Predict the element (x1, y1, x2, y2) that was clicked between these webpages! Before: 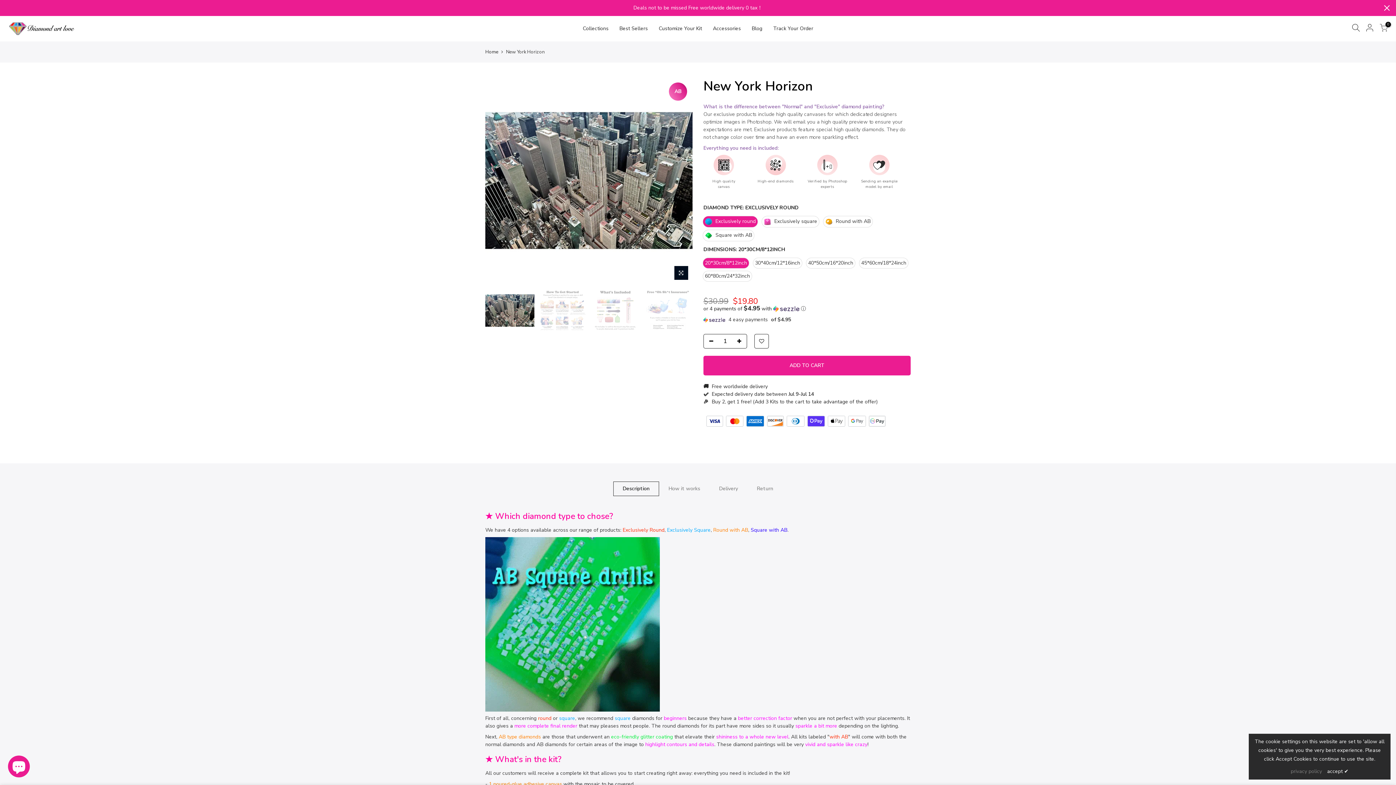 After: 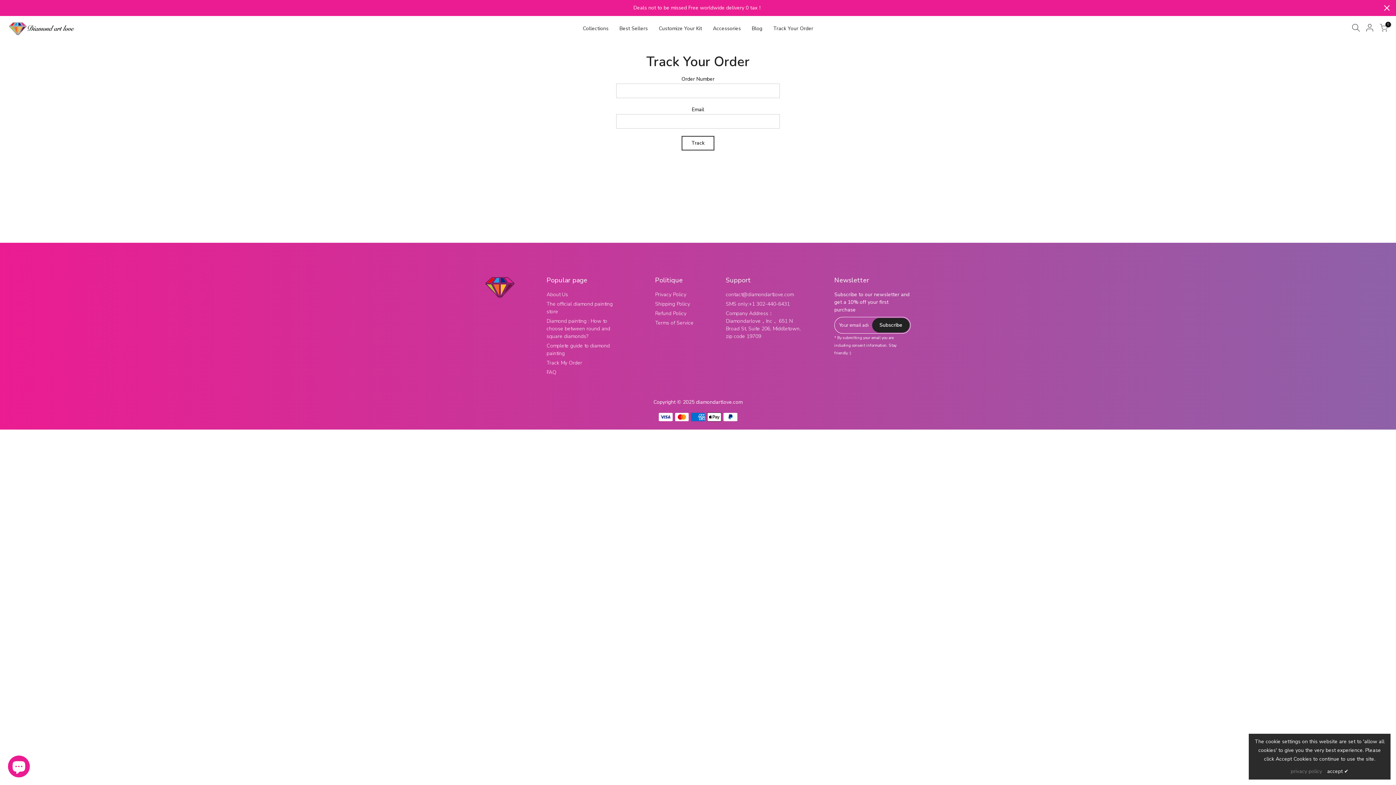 Action: bbox: (768, 16, 818, 41) label: Track Your Order